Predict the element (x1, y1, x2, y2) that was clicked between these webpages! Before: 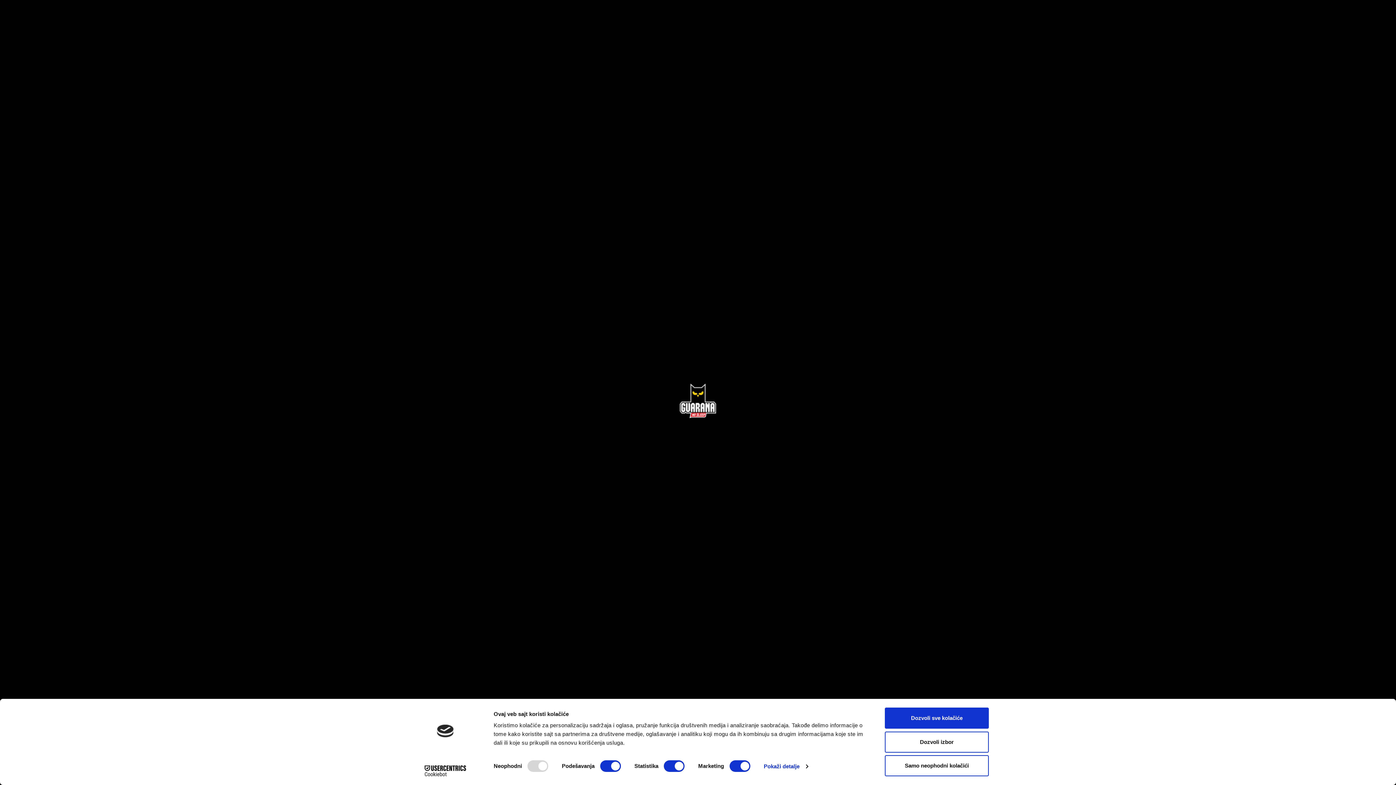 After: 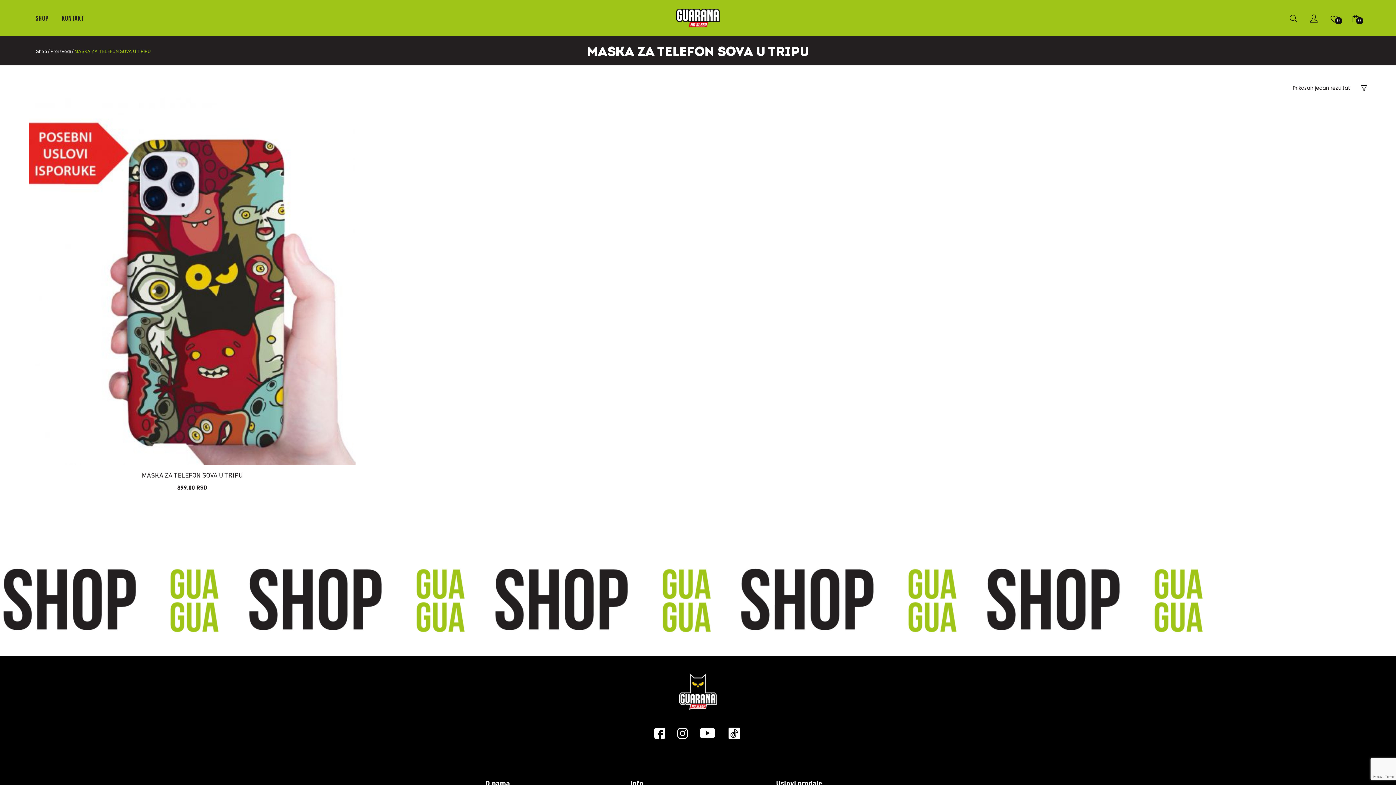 Action: bbox: (885, 731, 989, 752) label: Dozvoli izbor